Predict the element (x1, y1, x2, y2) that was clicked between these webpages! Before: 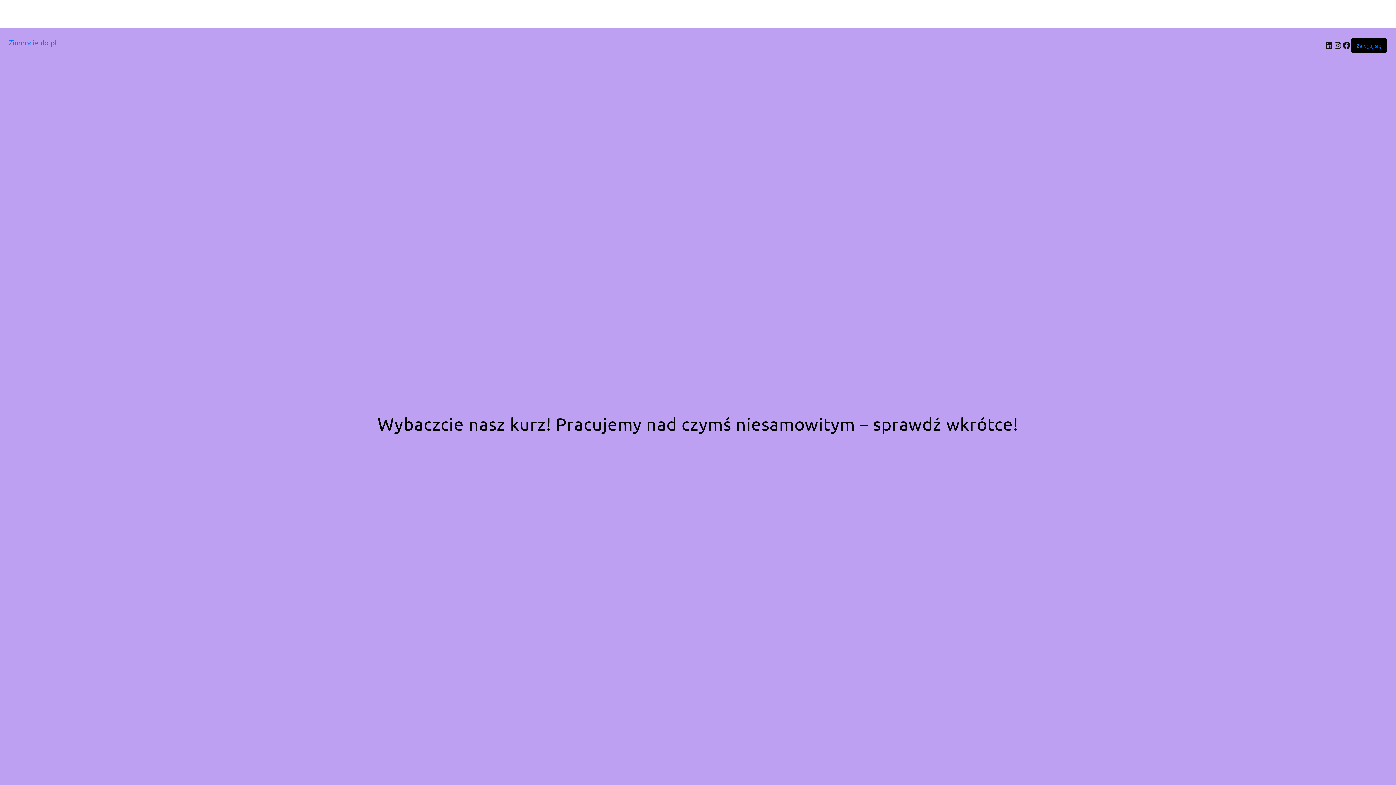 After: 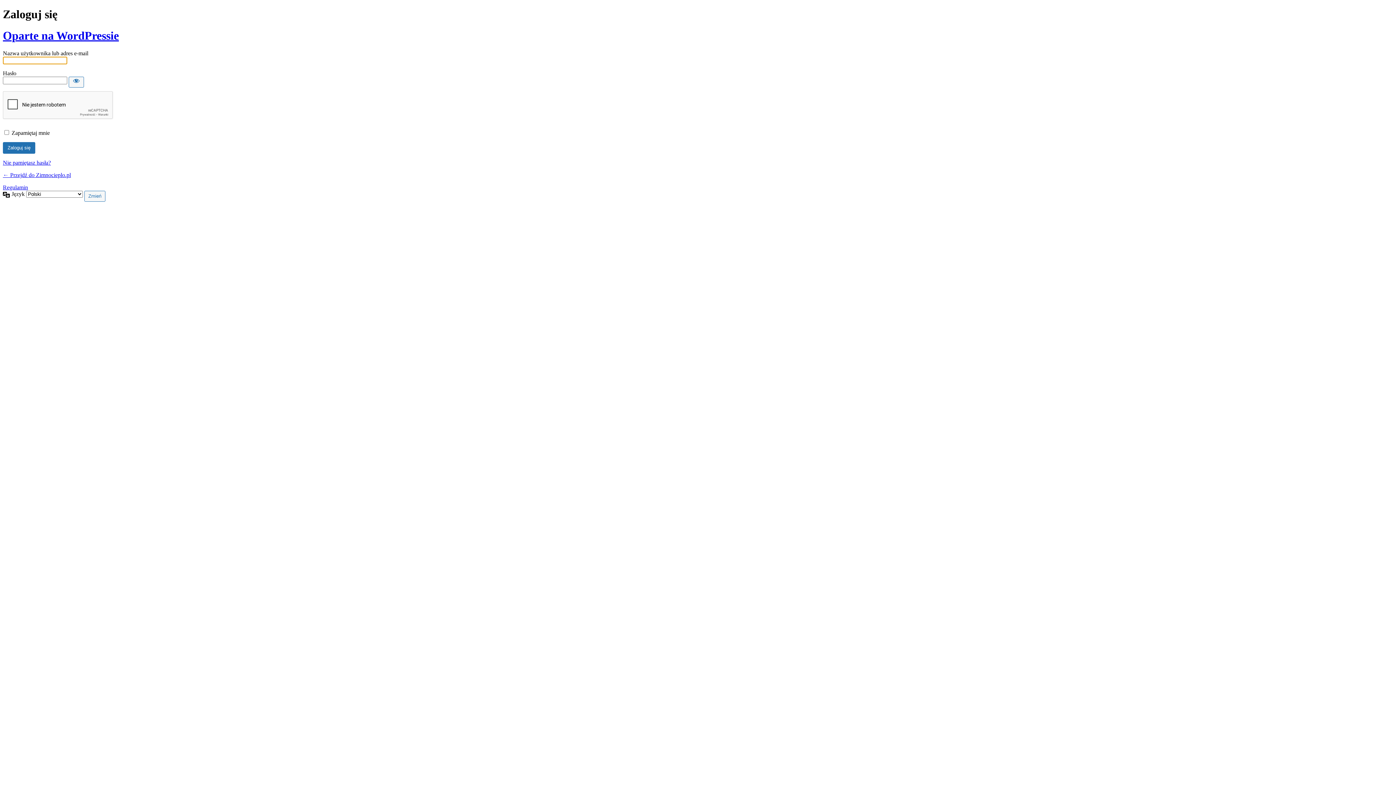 Action: label: Zaloguj się bbox: (1357, 42, 1381, 48)